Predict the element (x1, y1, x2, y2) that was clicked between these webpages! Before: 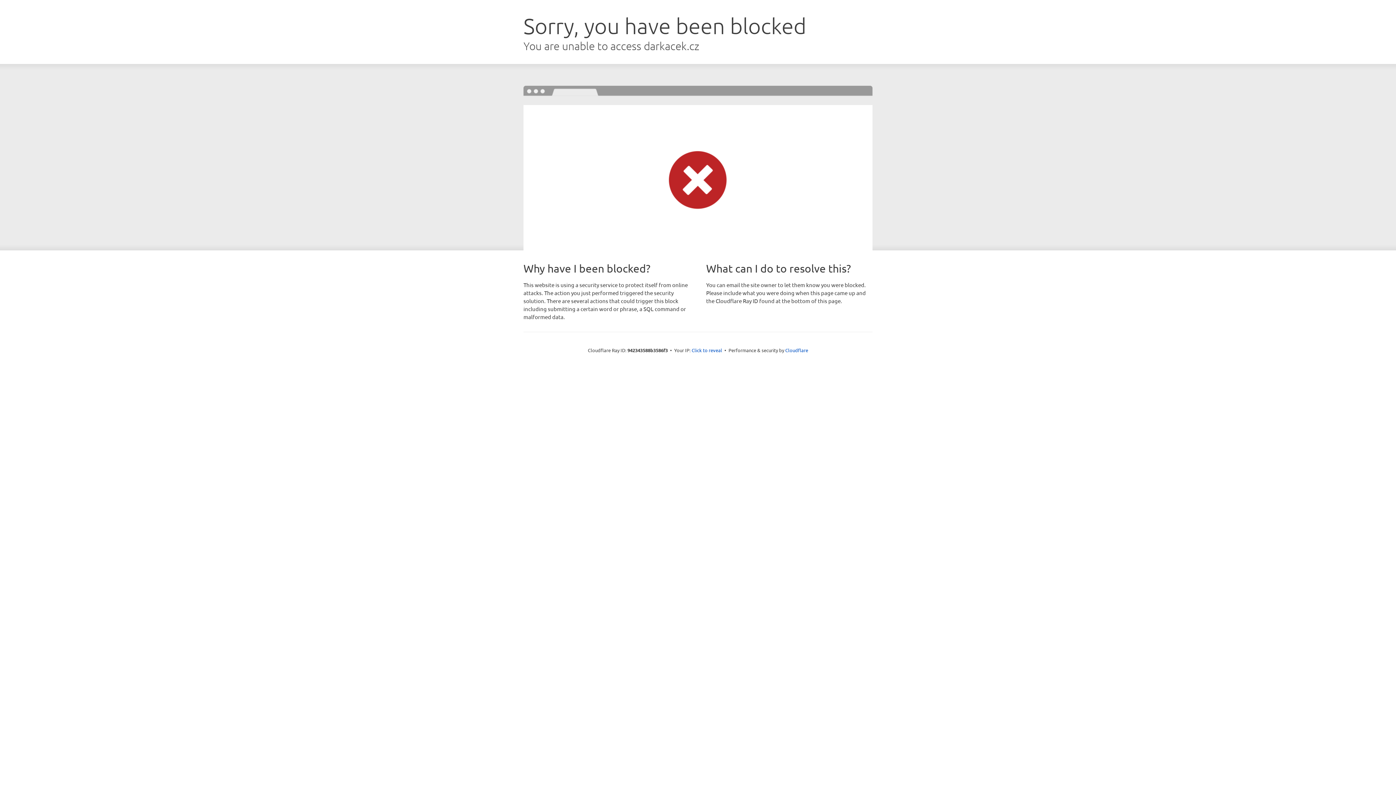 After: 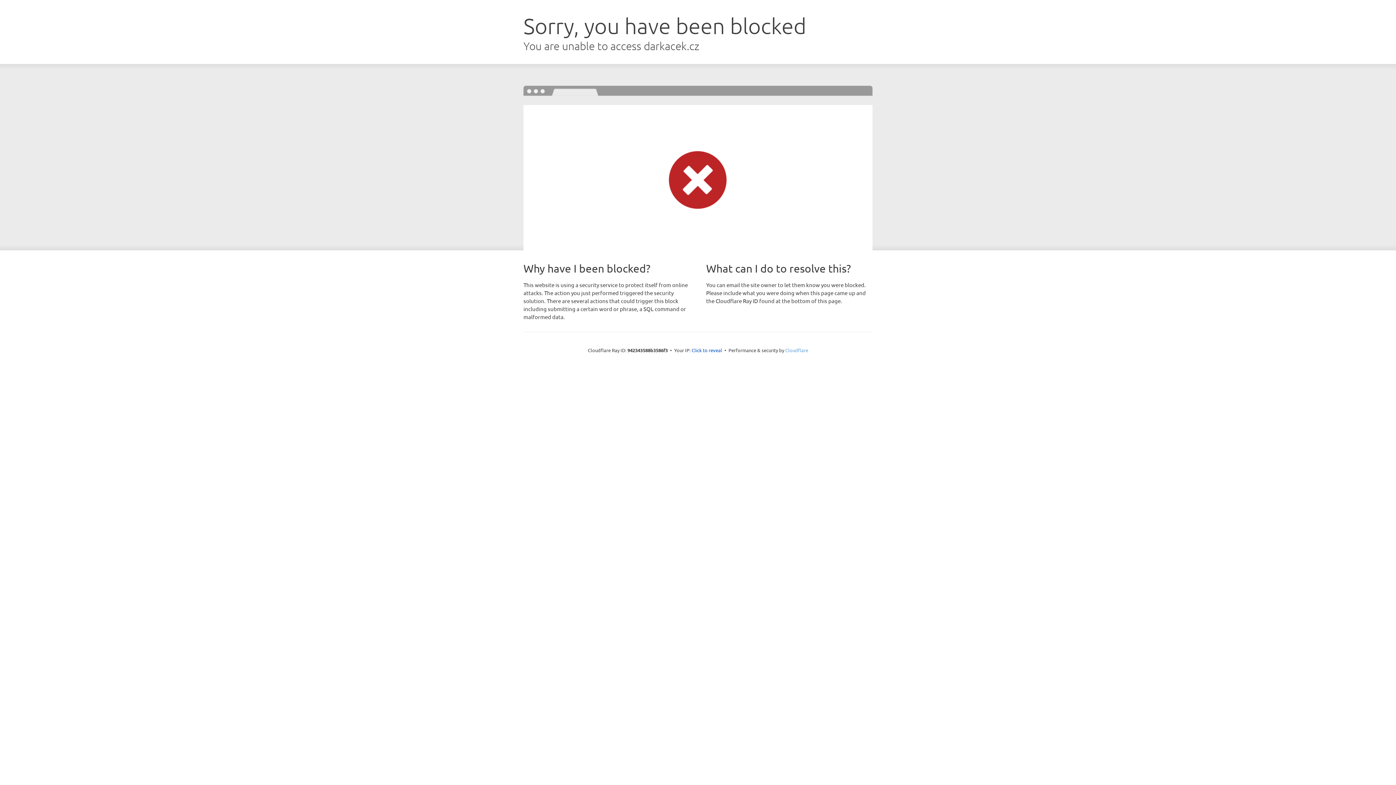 Action: label: Cloudflare bbox: (785, 347, 808, 353)